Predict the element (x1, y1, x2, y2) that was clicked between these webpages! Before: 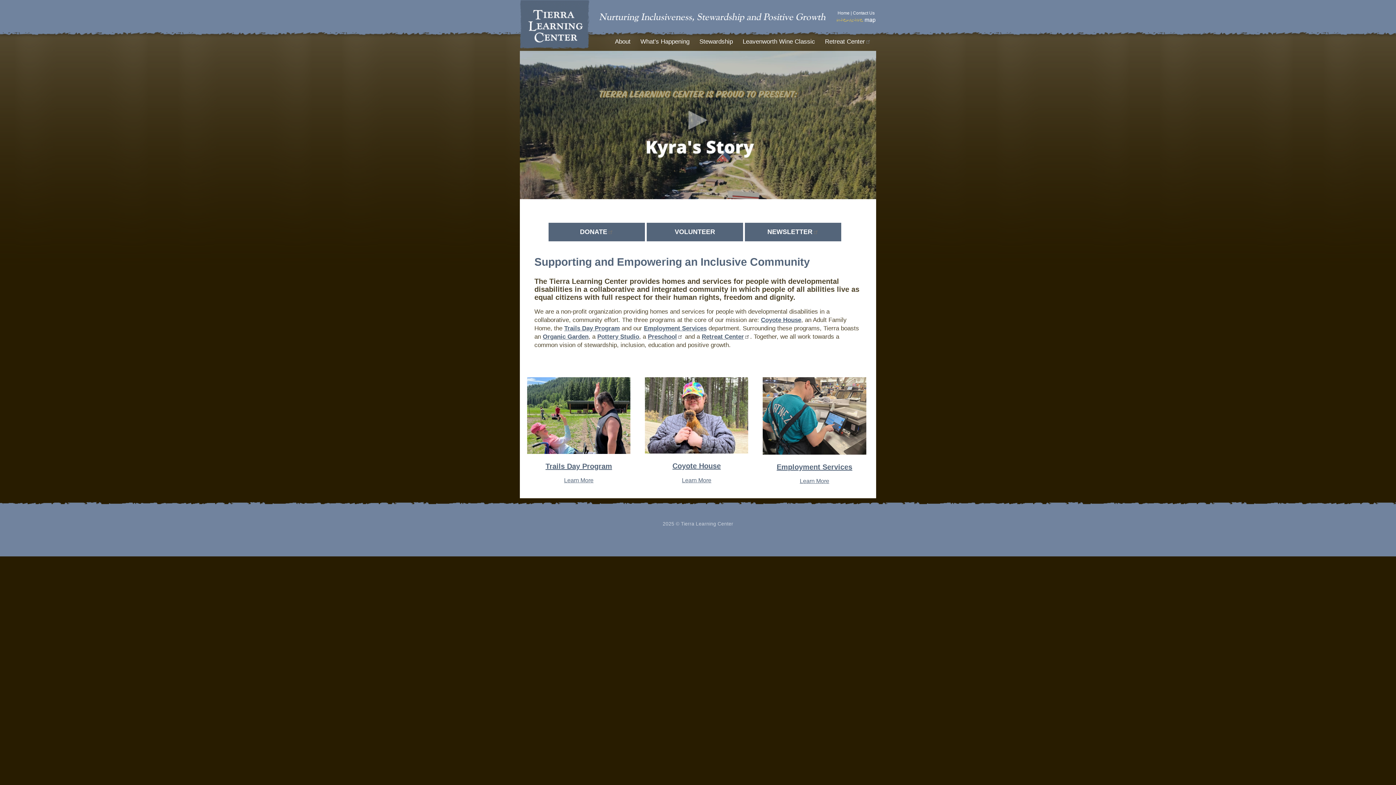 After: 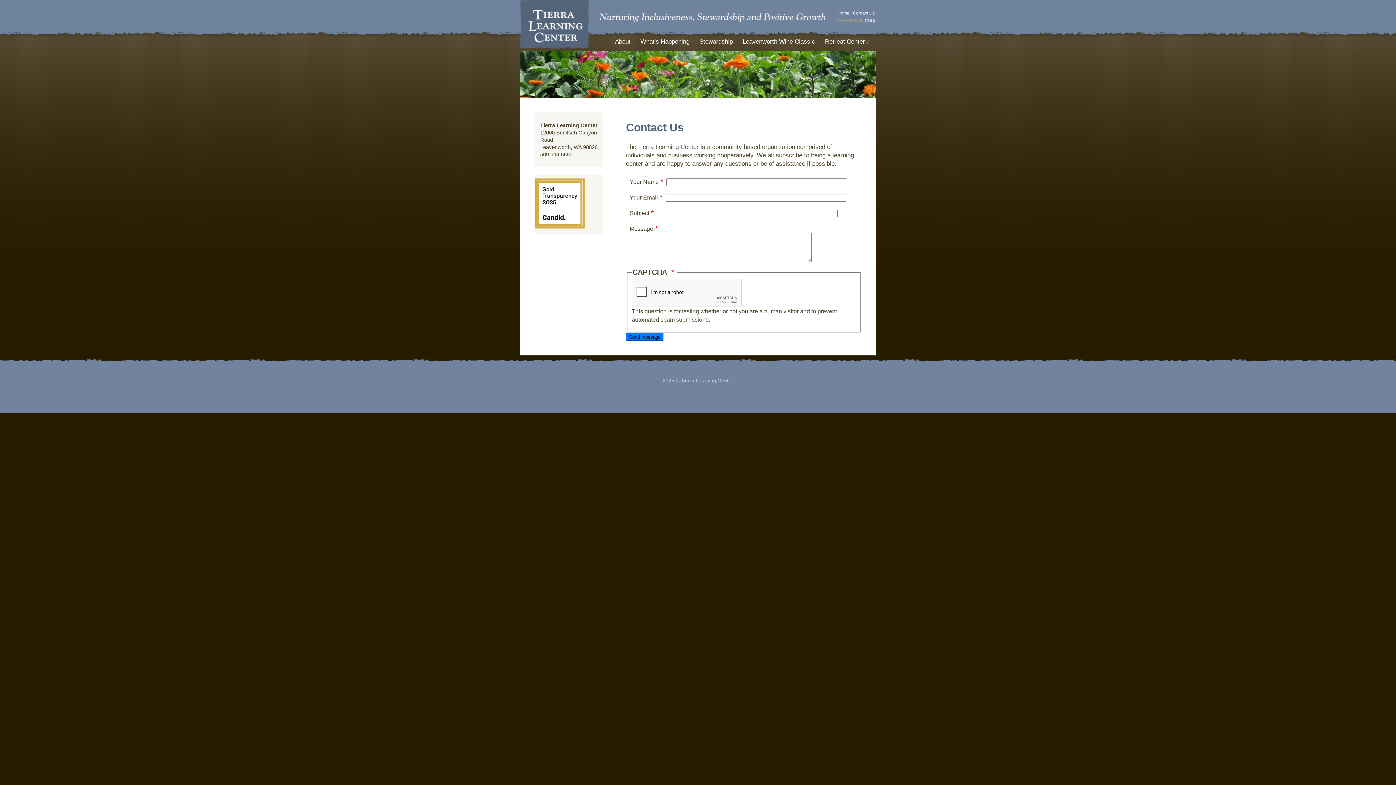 Action: bbox: (853, 10, 874, 15) label: Contact Us